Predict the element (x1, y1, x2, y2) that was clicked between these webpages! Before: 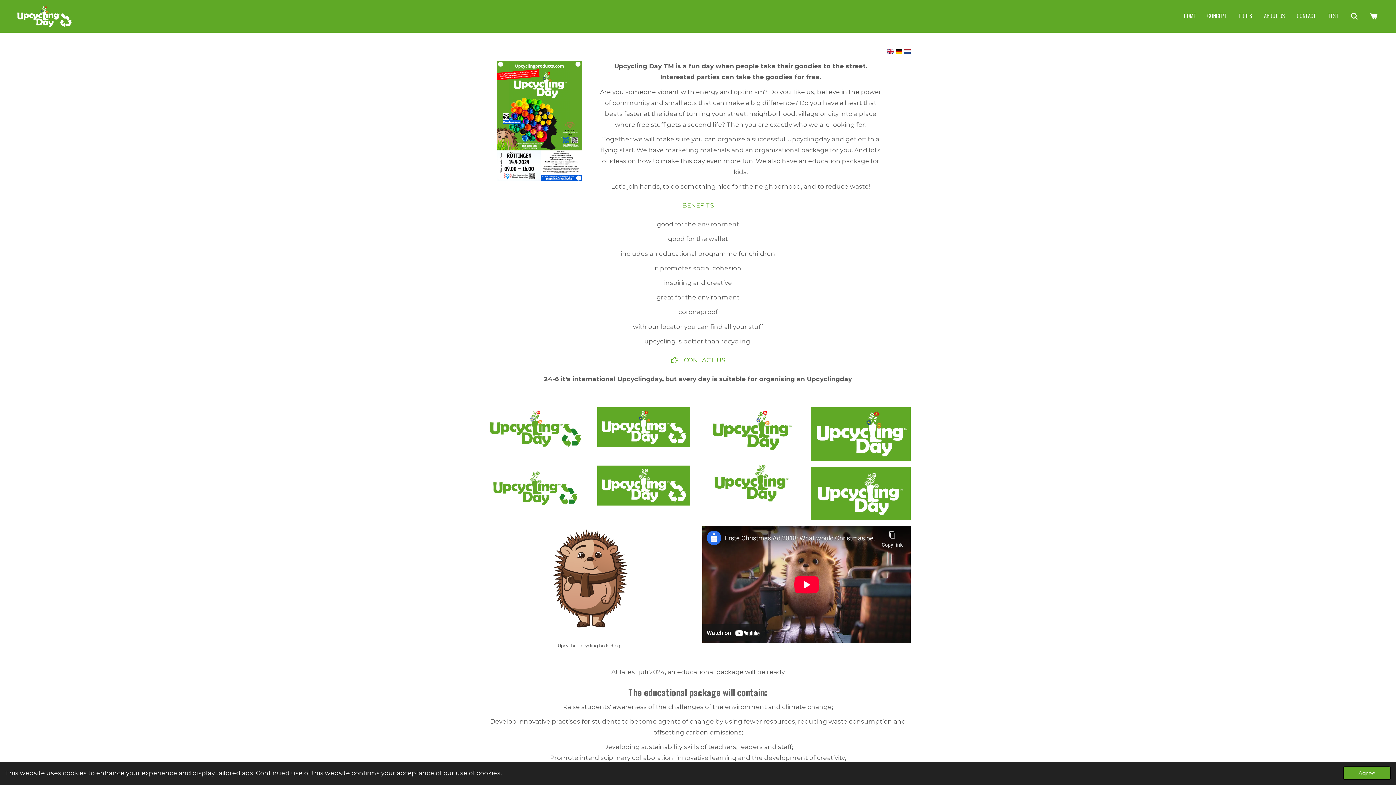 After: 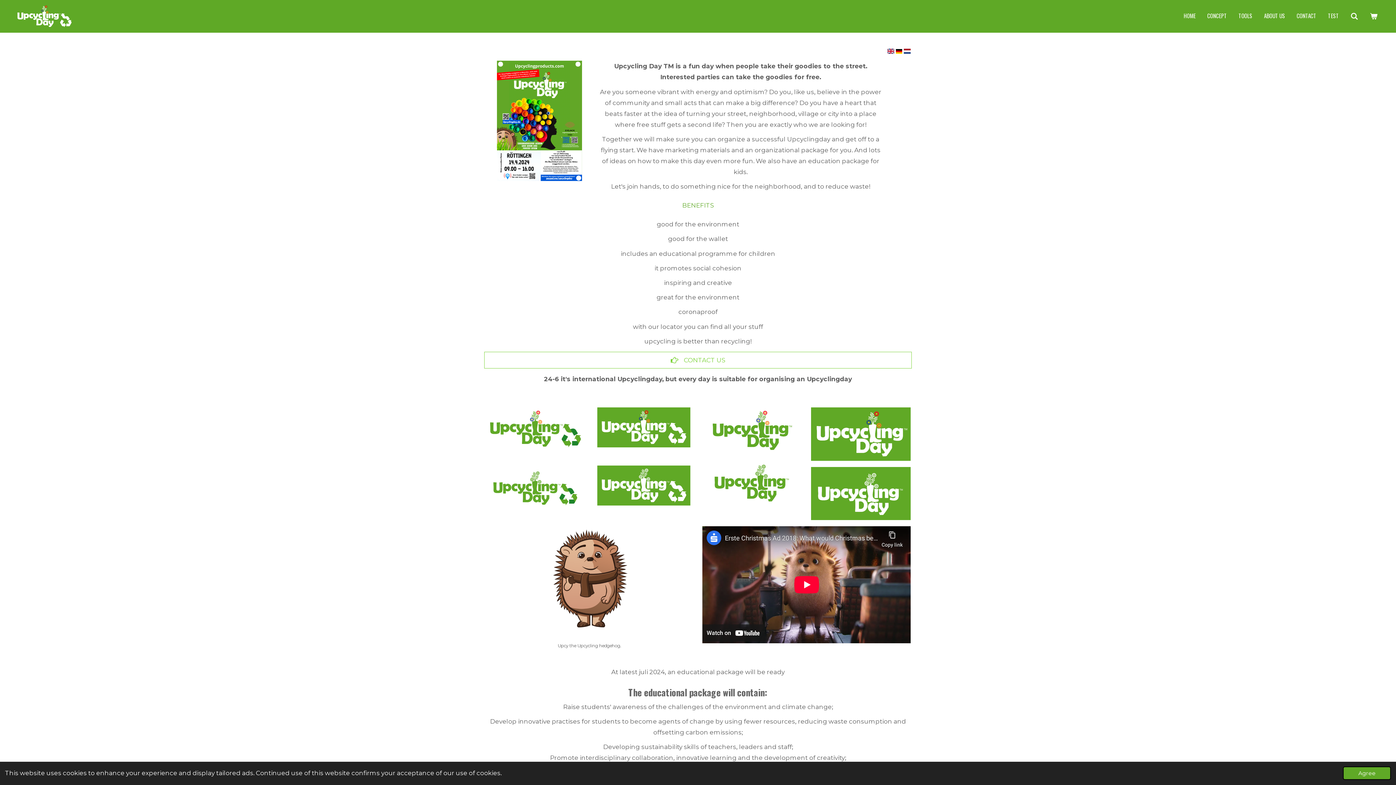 Action: bbox: (485, 352, 910, 367) label: CONTACT US